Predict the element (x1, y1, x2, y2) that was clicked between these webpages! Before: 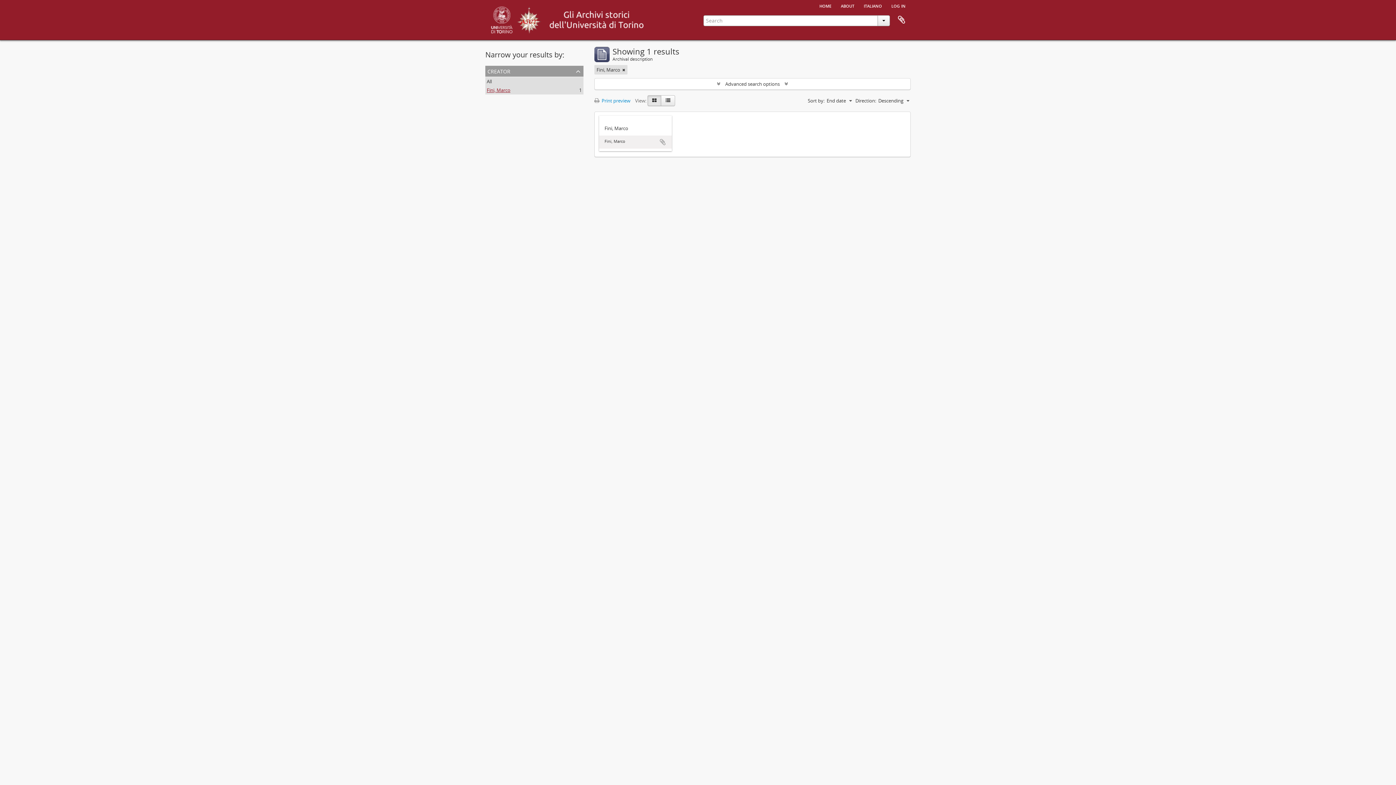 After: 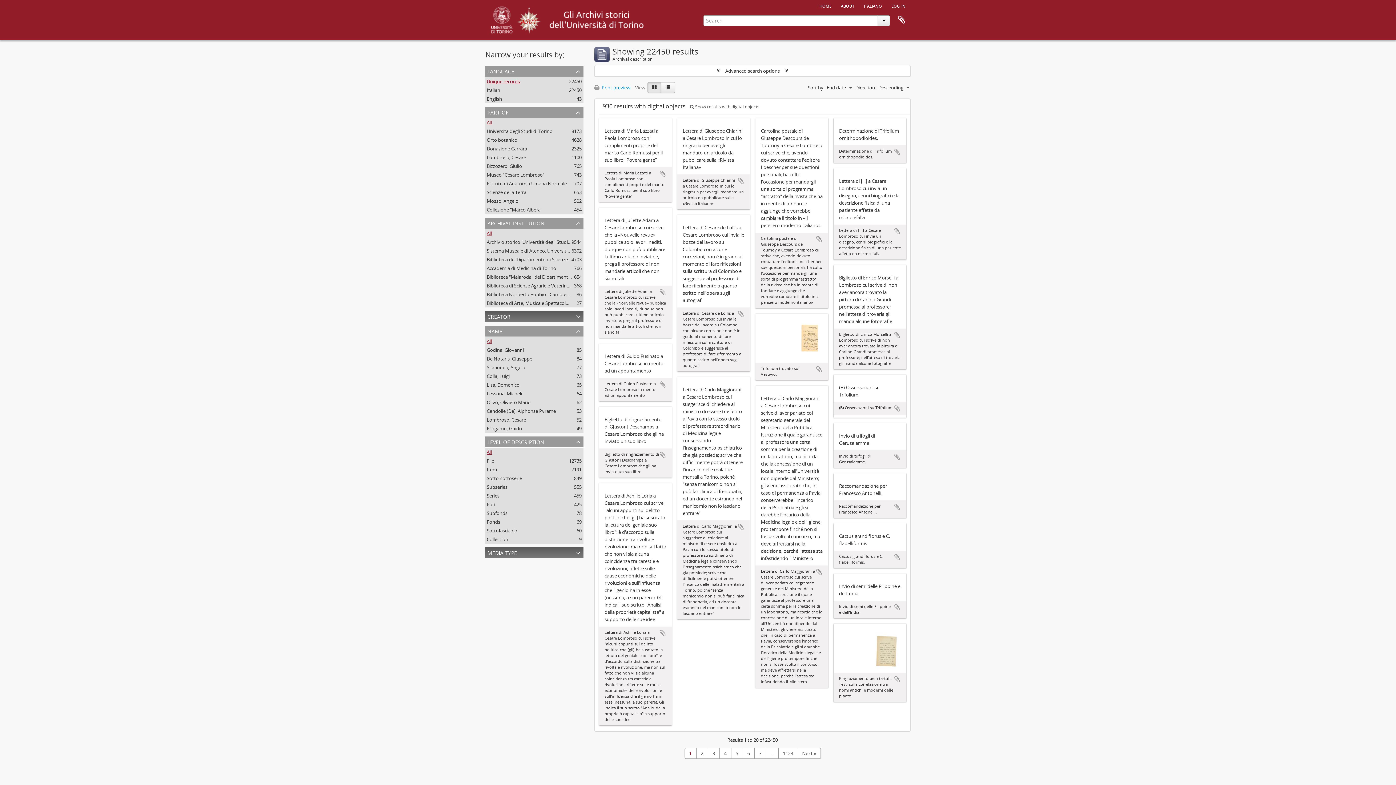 Action: bbox: (486, 78, 492, 84) label: All